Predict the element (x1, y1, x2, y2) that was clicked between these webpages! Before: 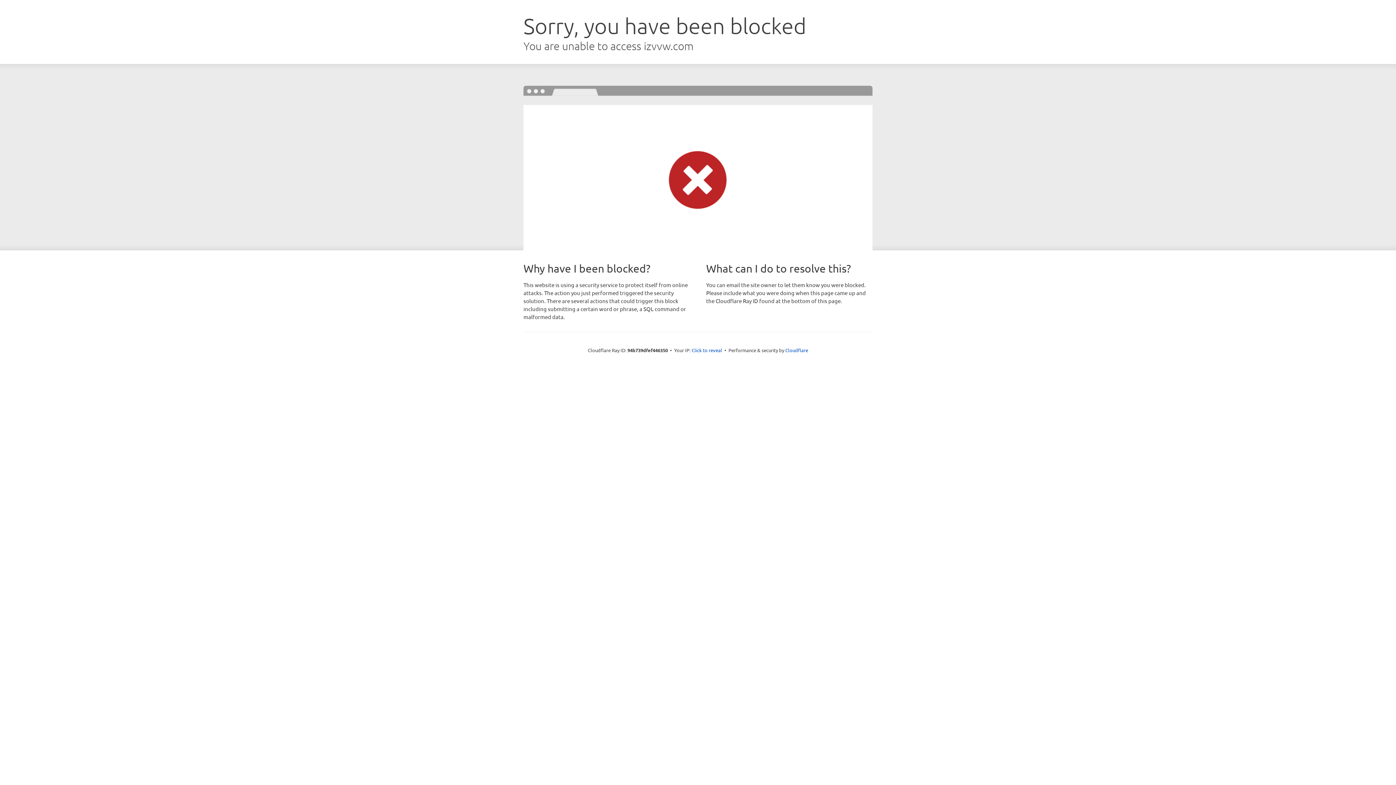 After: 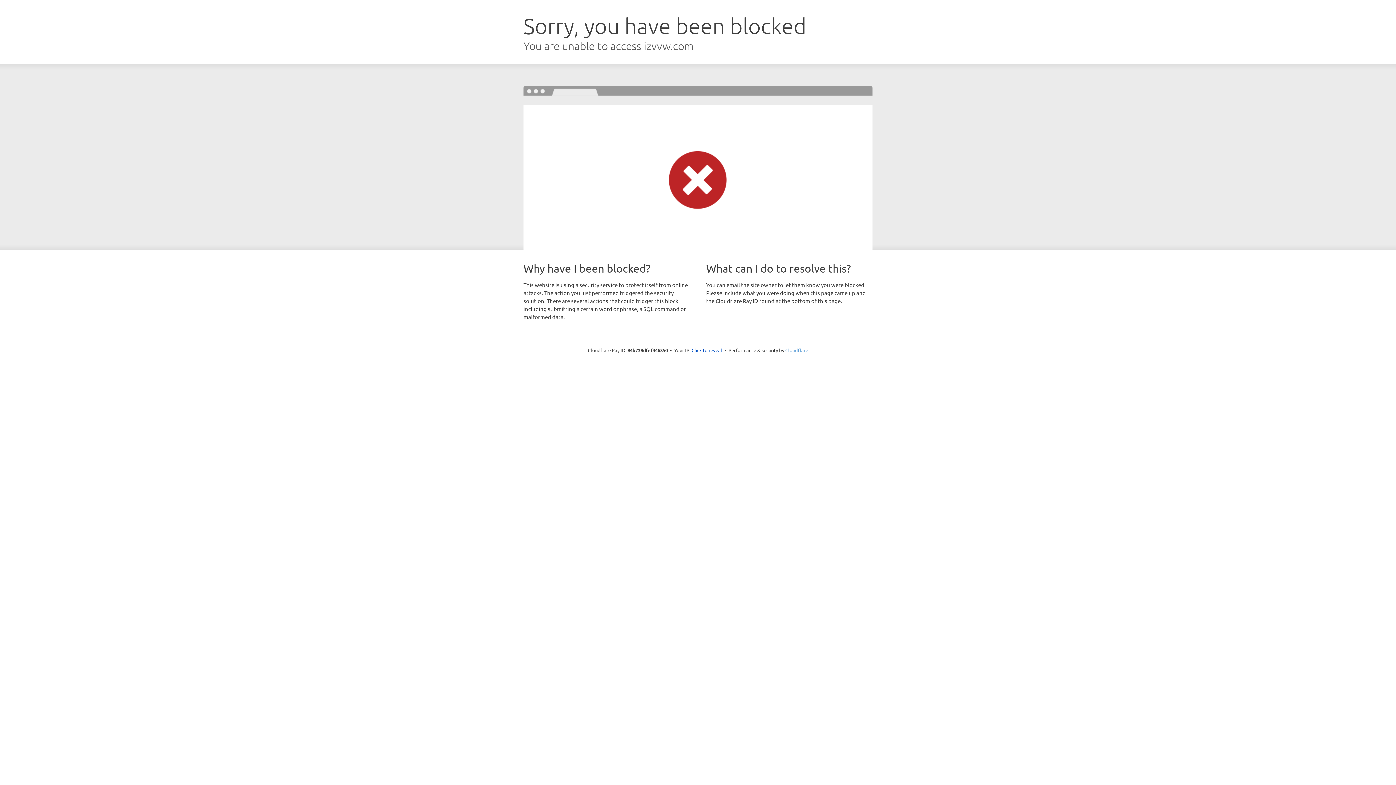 Action: label: Cloudflare bbox: (785, 347, 808, 353)